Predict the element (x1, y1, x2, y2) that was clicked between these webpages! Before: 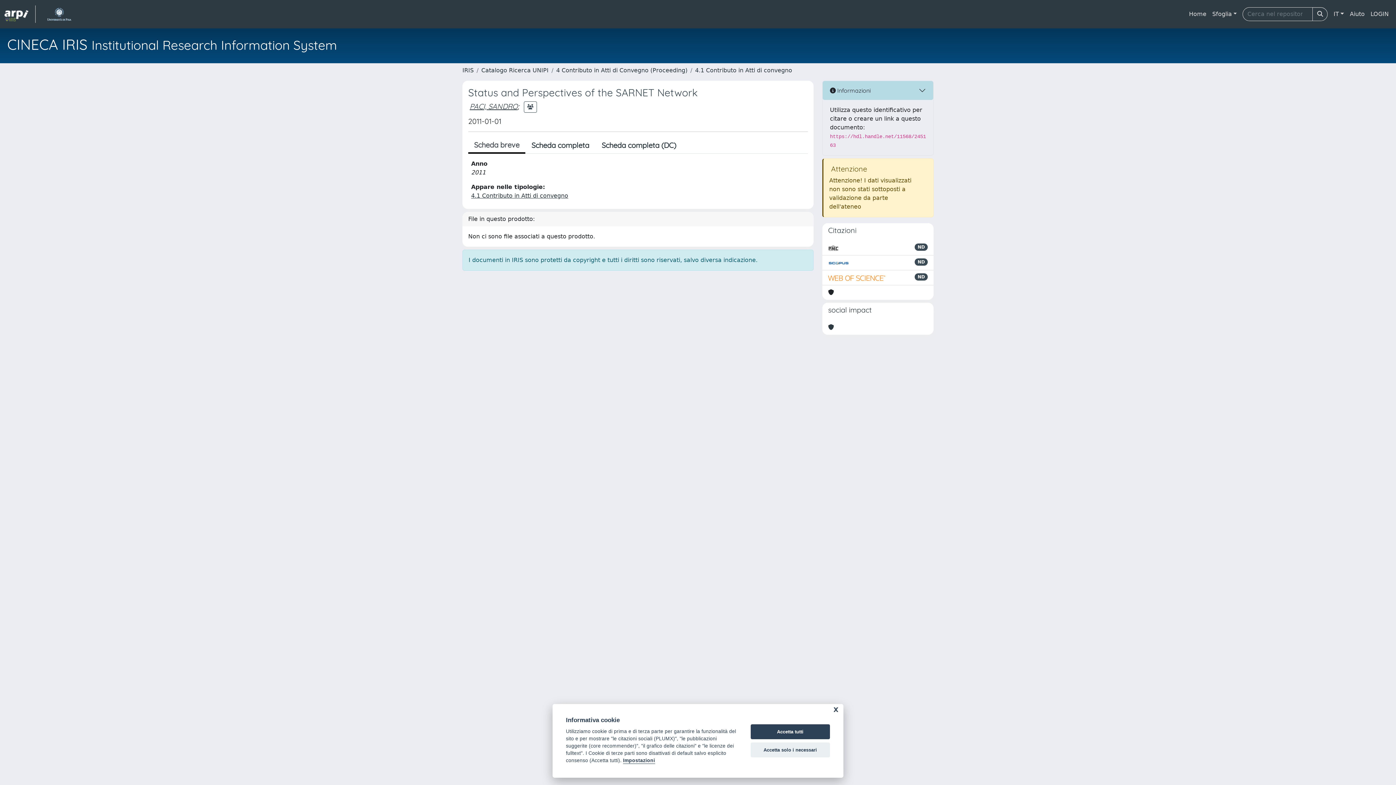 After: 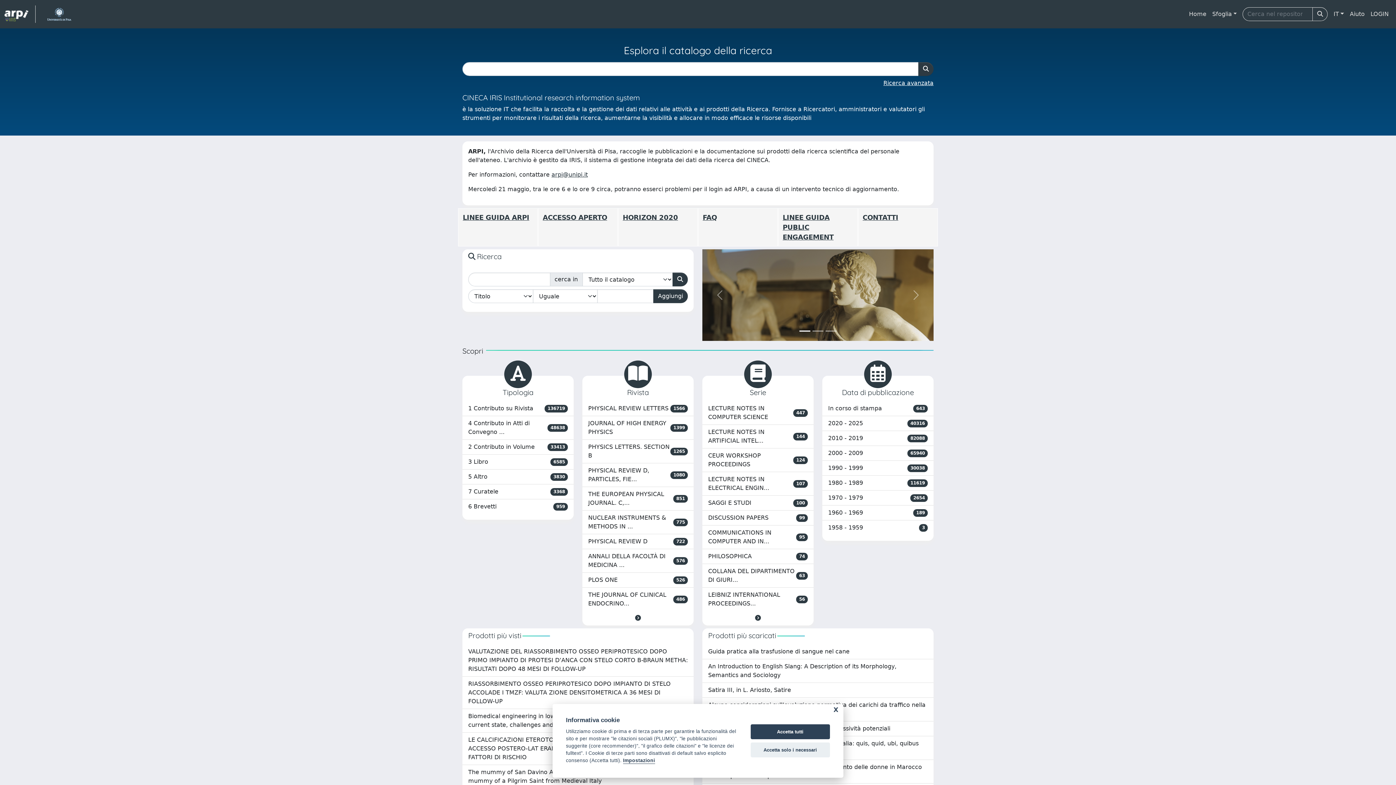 Action: bbox: (462, 66, 473, 73) label: IRIS